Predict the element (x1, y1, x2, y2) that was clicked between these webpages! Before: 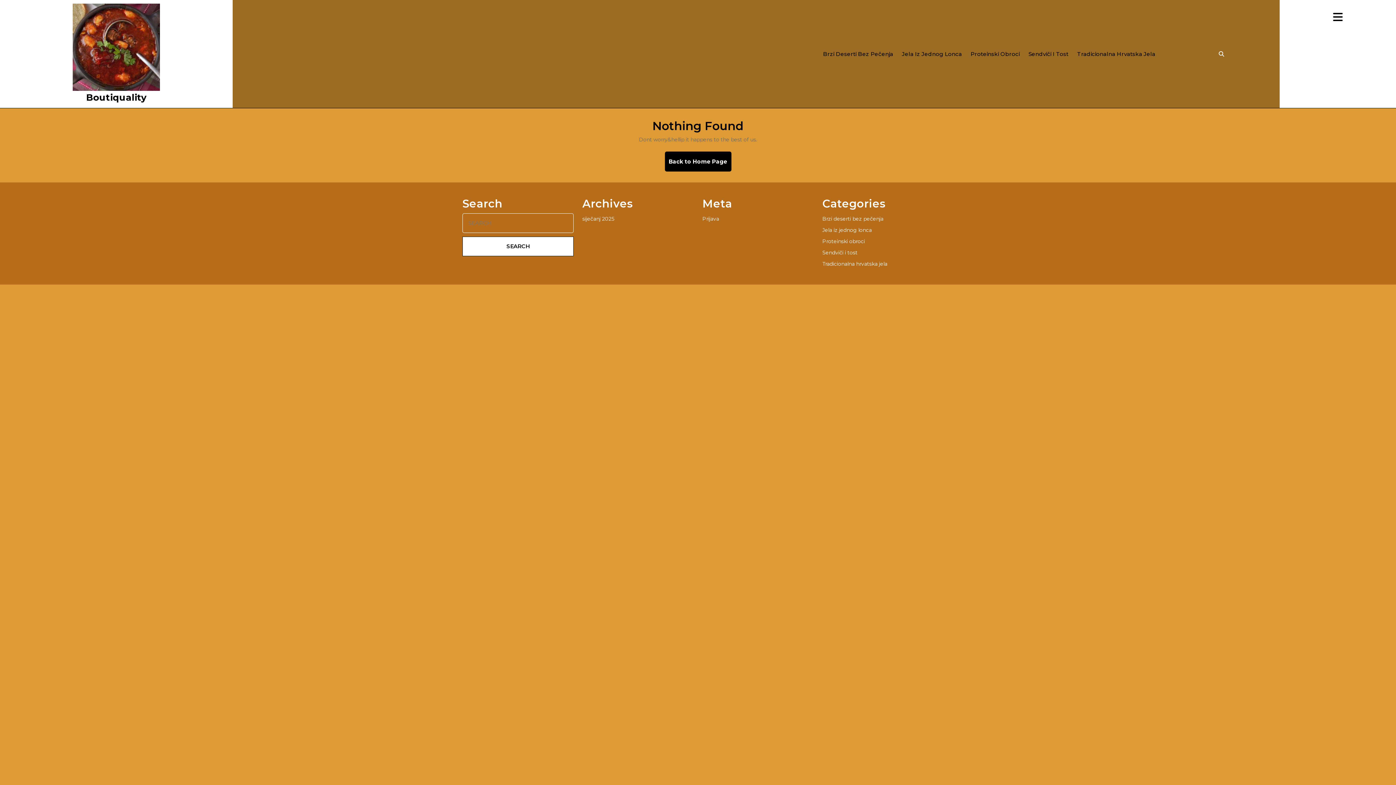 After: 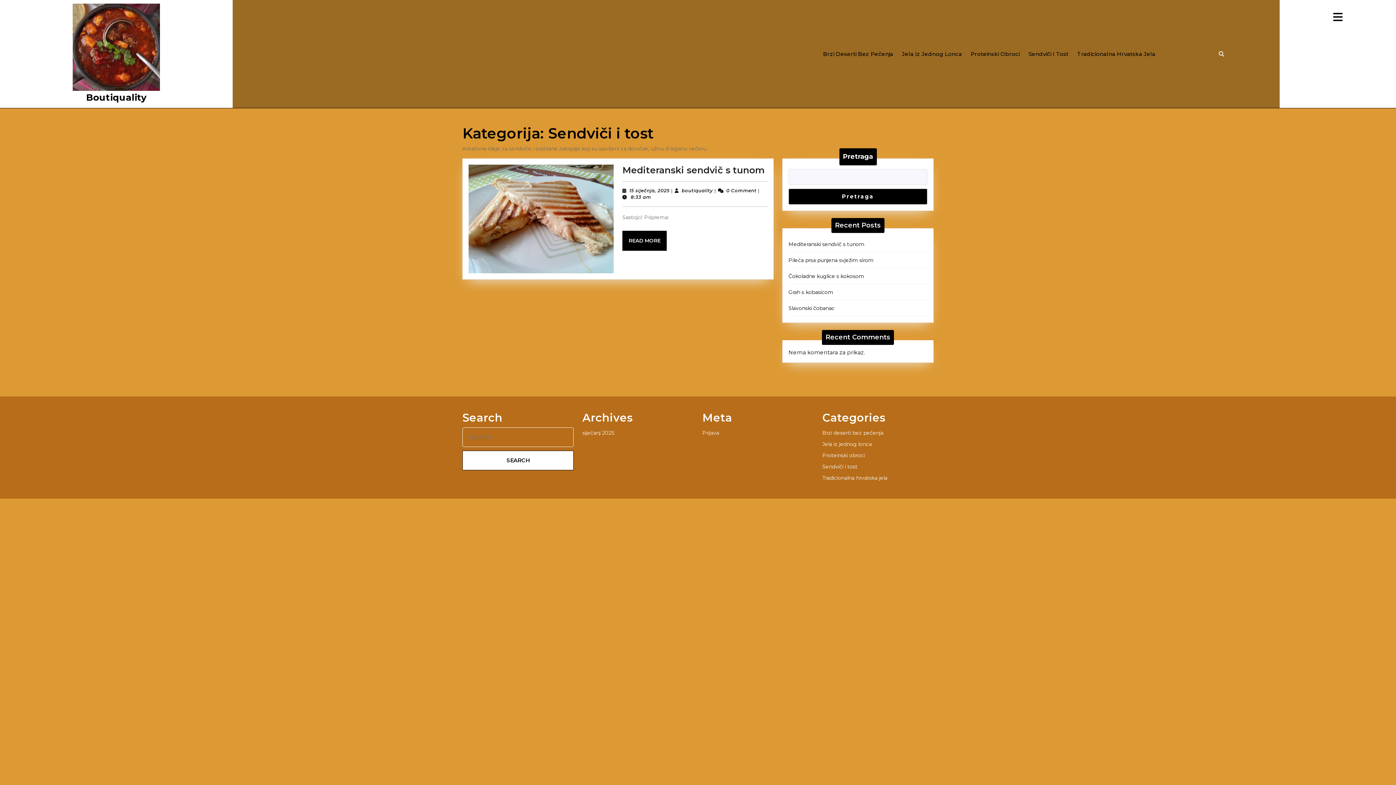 Action: label: Sendviči I Tost bbox: (1025, 46, 1072, 61)